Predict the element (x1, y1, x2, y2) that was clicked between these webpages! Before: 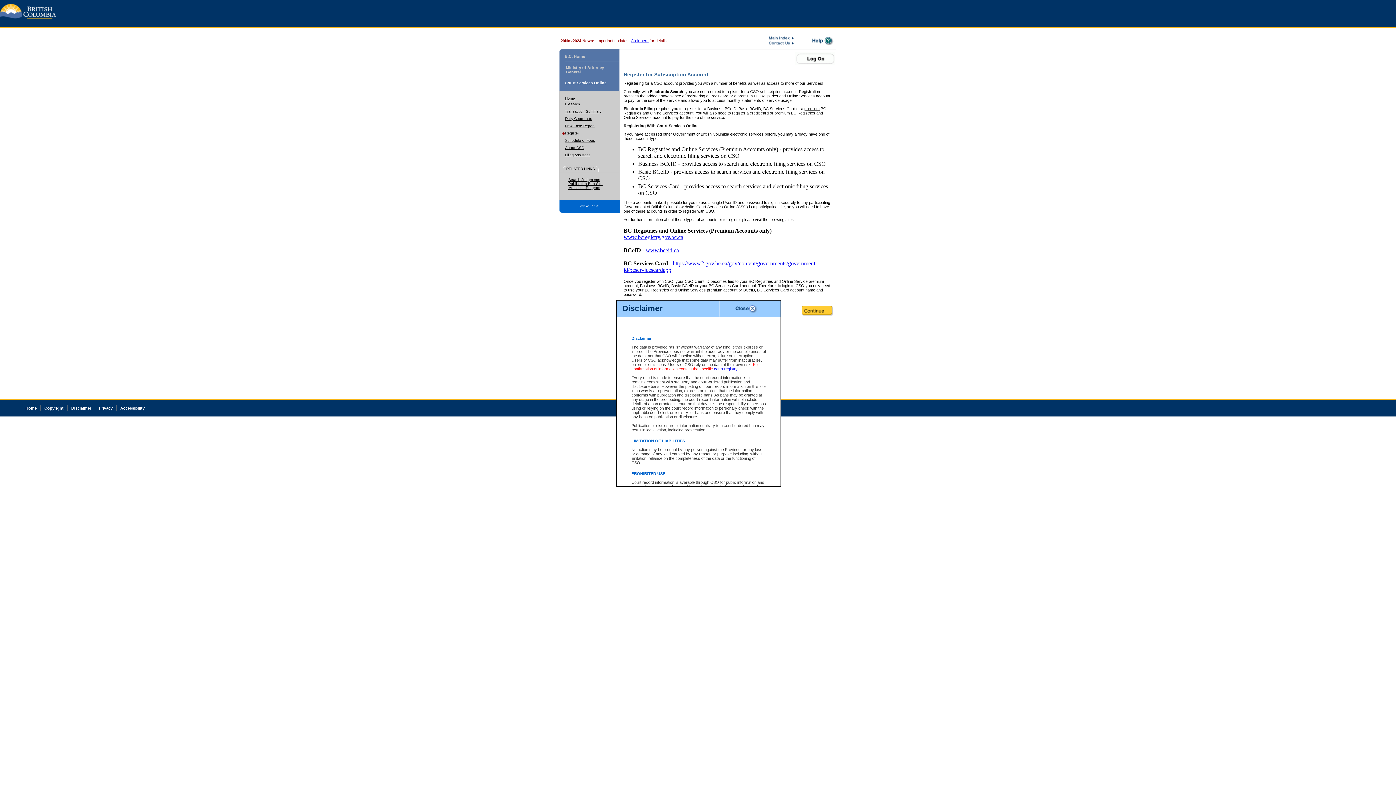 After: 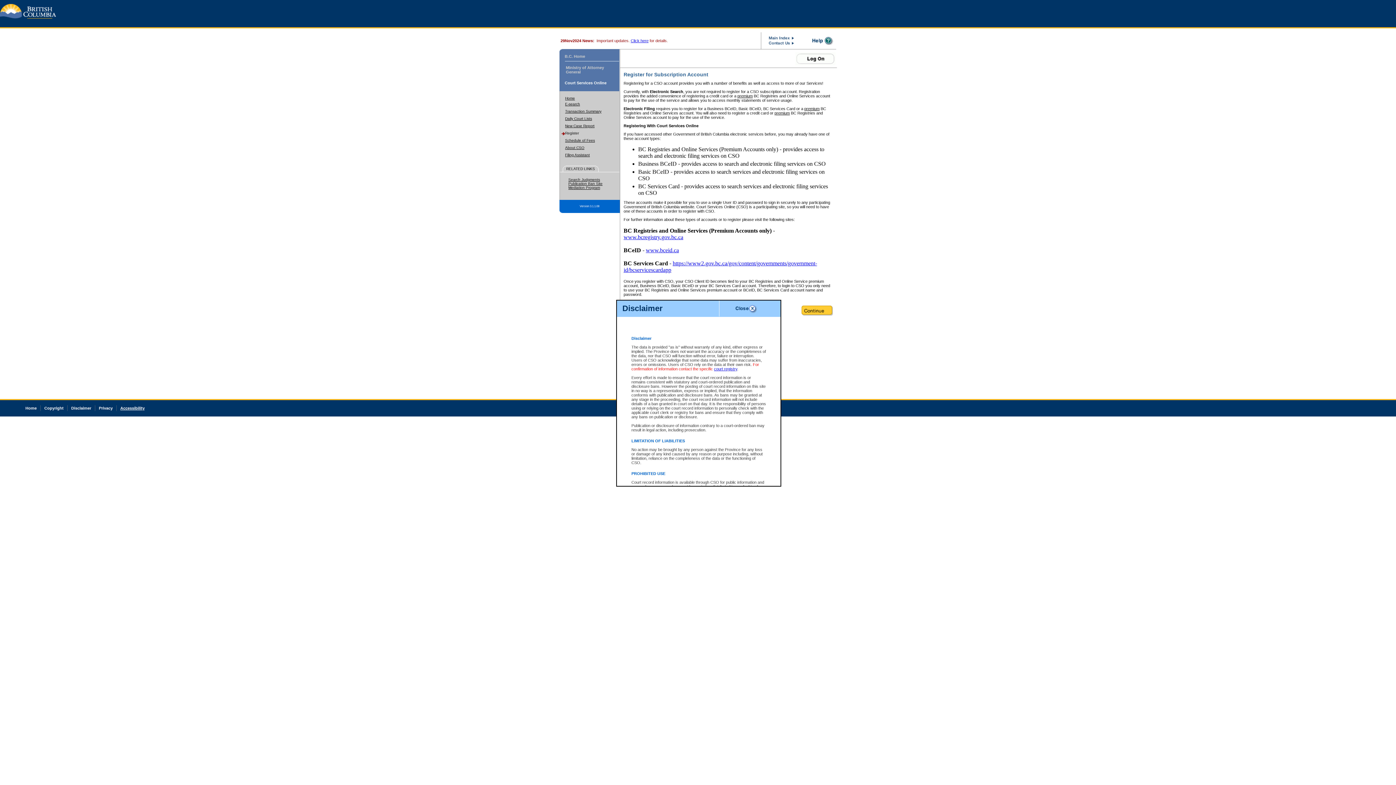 Action: label: Accessibility bbox: (120, 406, 144, 410)